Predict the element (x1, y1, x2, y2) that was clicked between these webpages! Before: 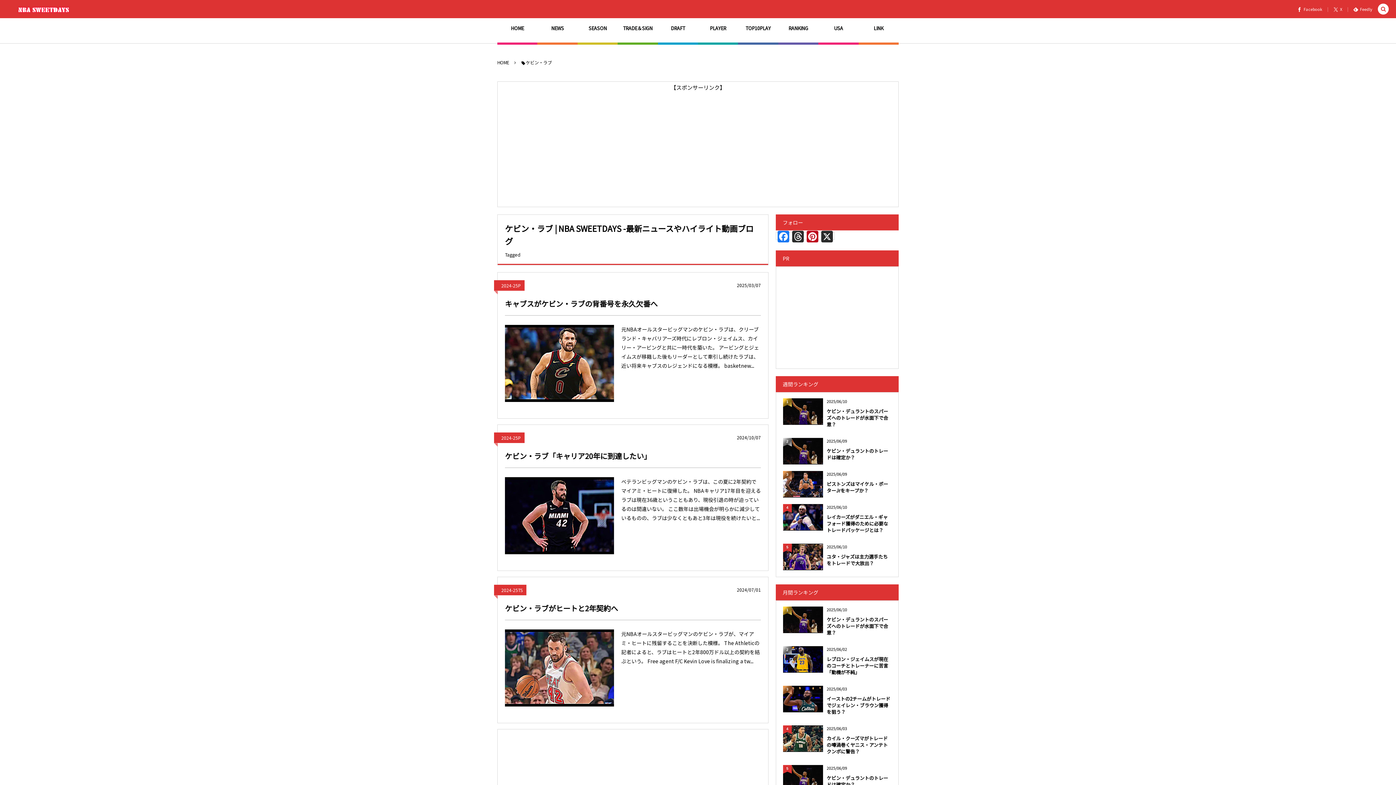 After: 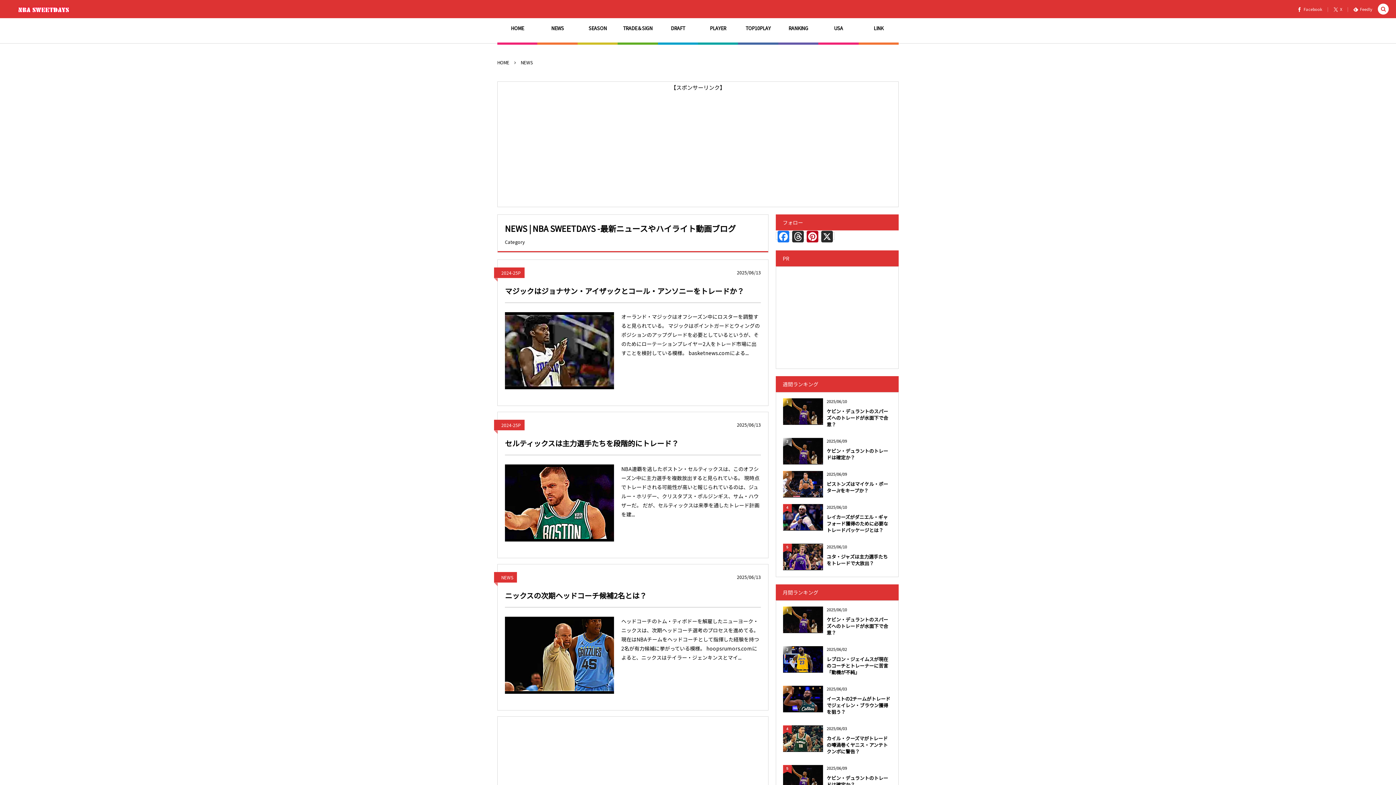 Action: label: NEWS bbox: (541, 21, 574, 43)